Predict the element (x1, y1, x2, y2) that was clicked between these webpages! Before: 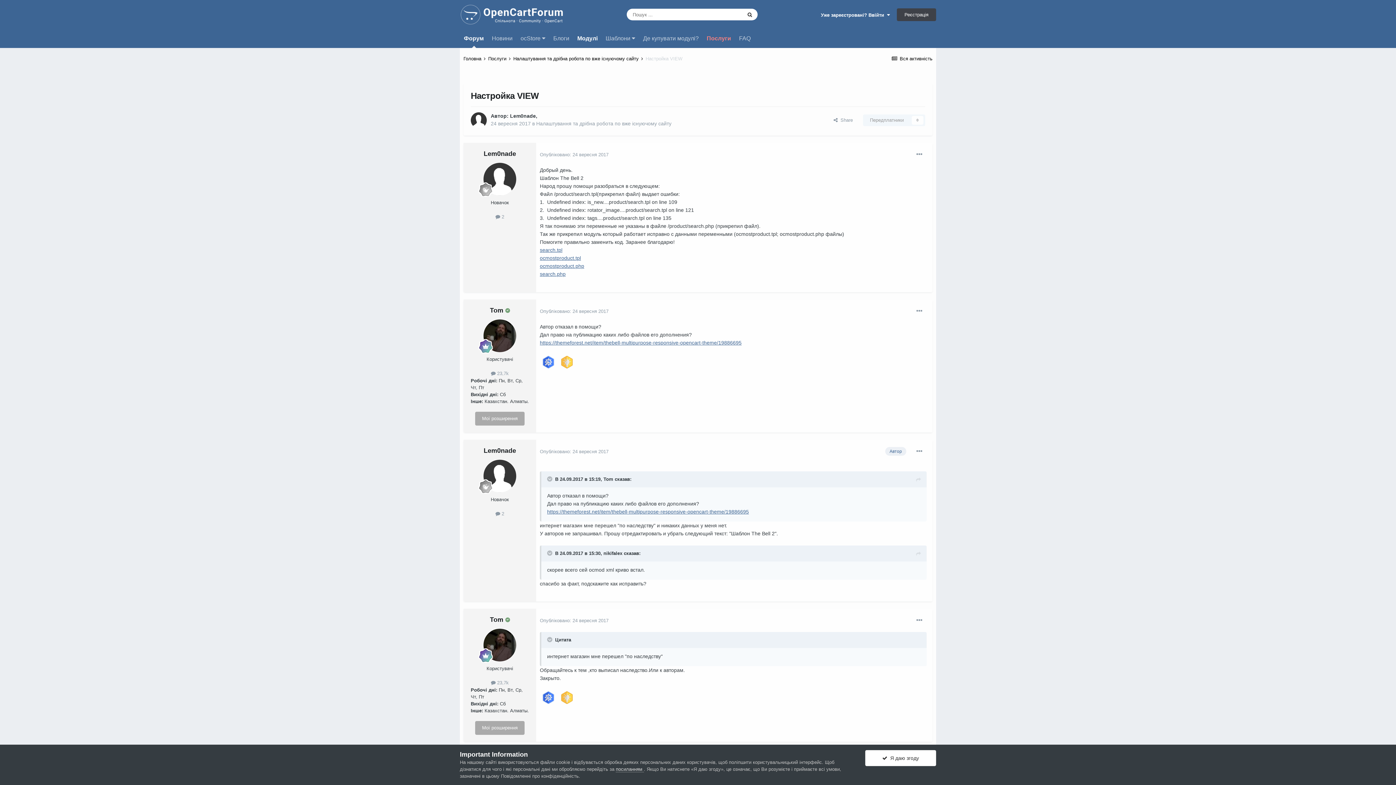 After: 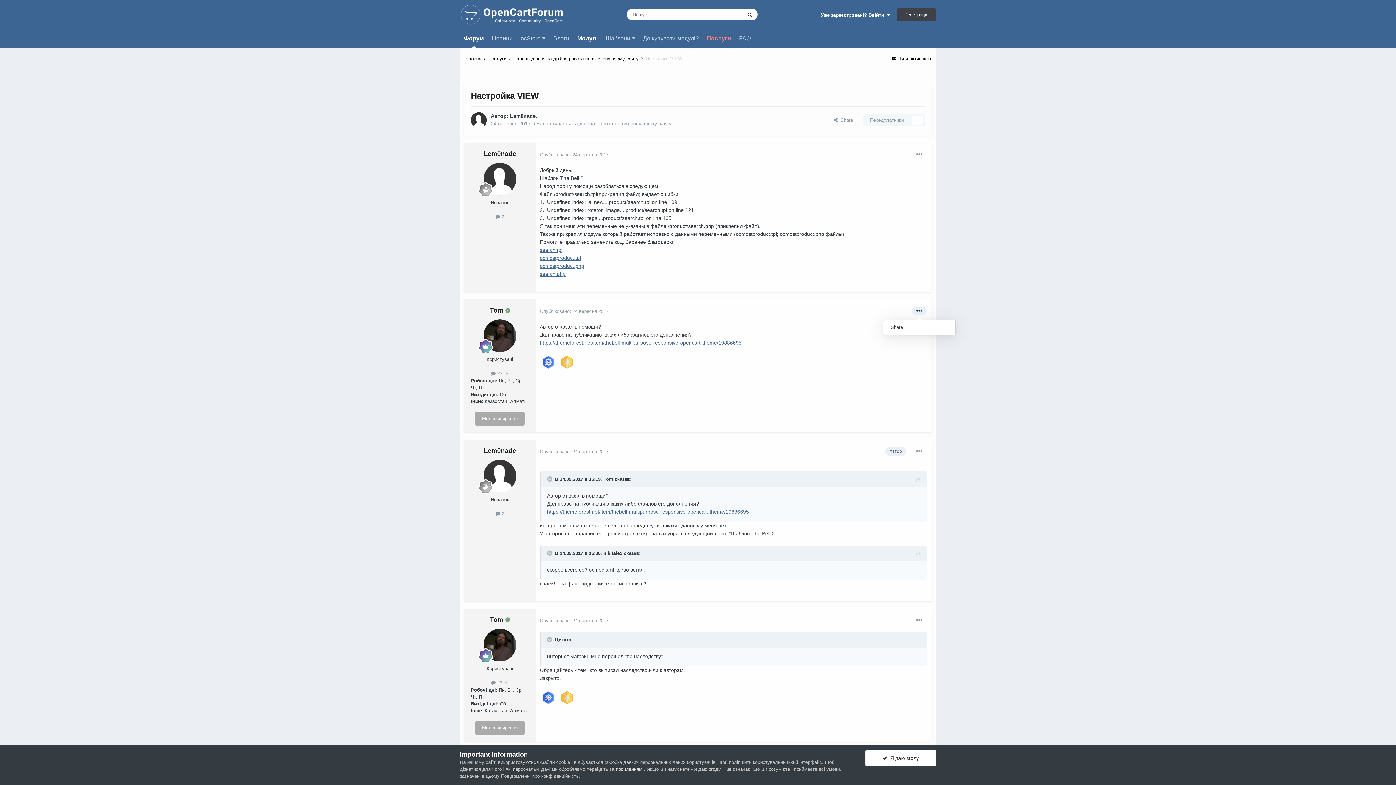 Action: bbox: (912, 307, 926, 315)